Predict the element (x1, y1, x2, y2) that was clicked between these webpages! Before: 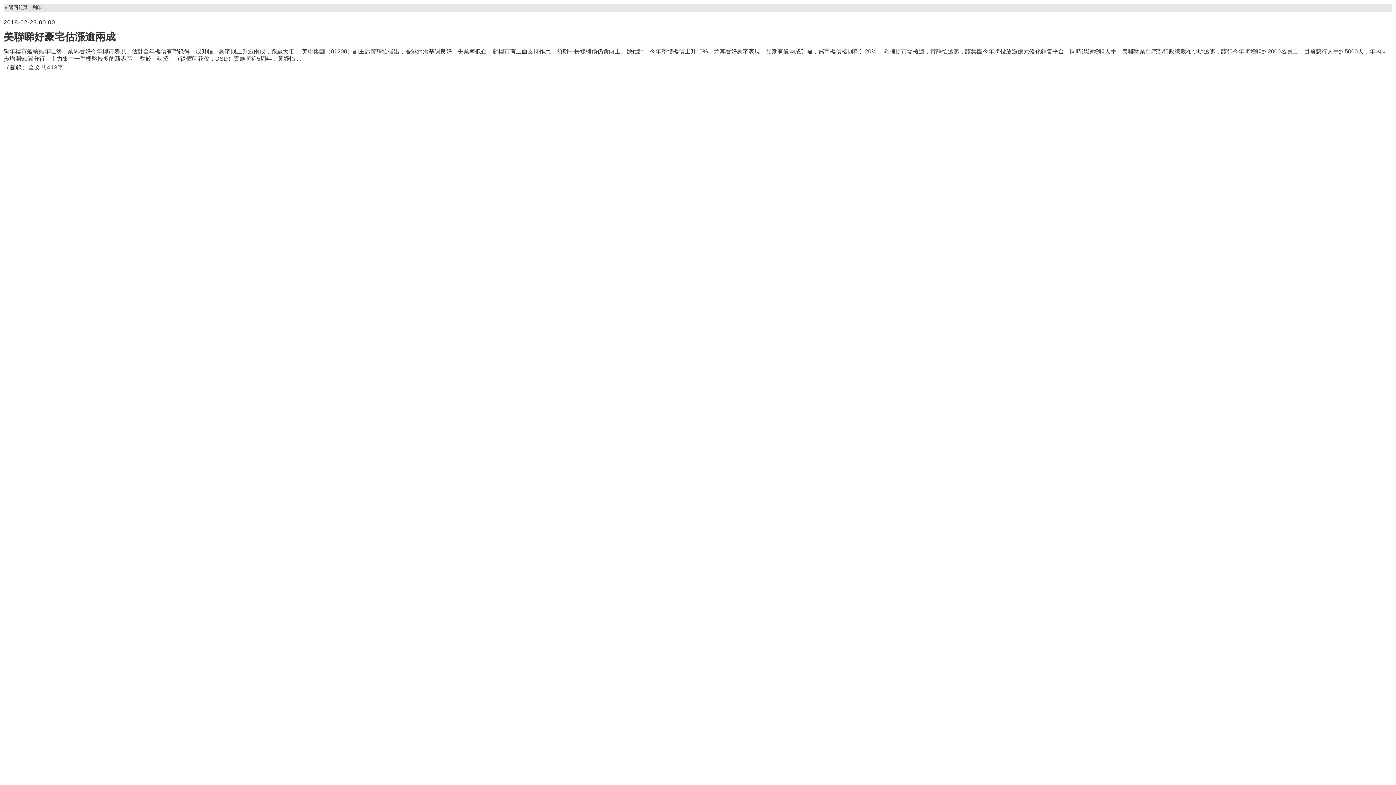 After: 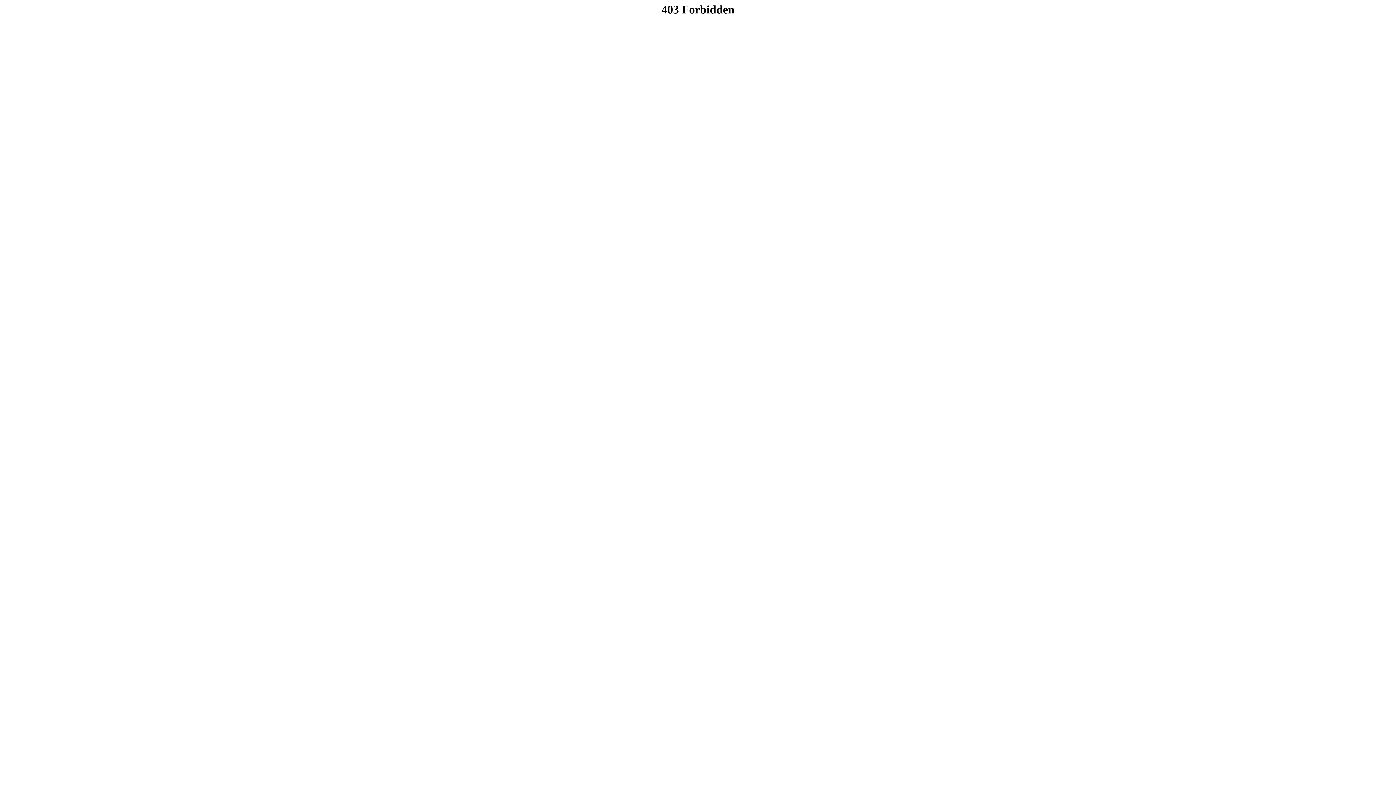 Action: bbox: (28, 64, 64, 70) label: 全文共413字